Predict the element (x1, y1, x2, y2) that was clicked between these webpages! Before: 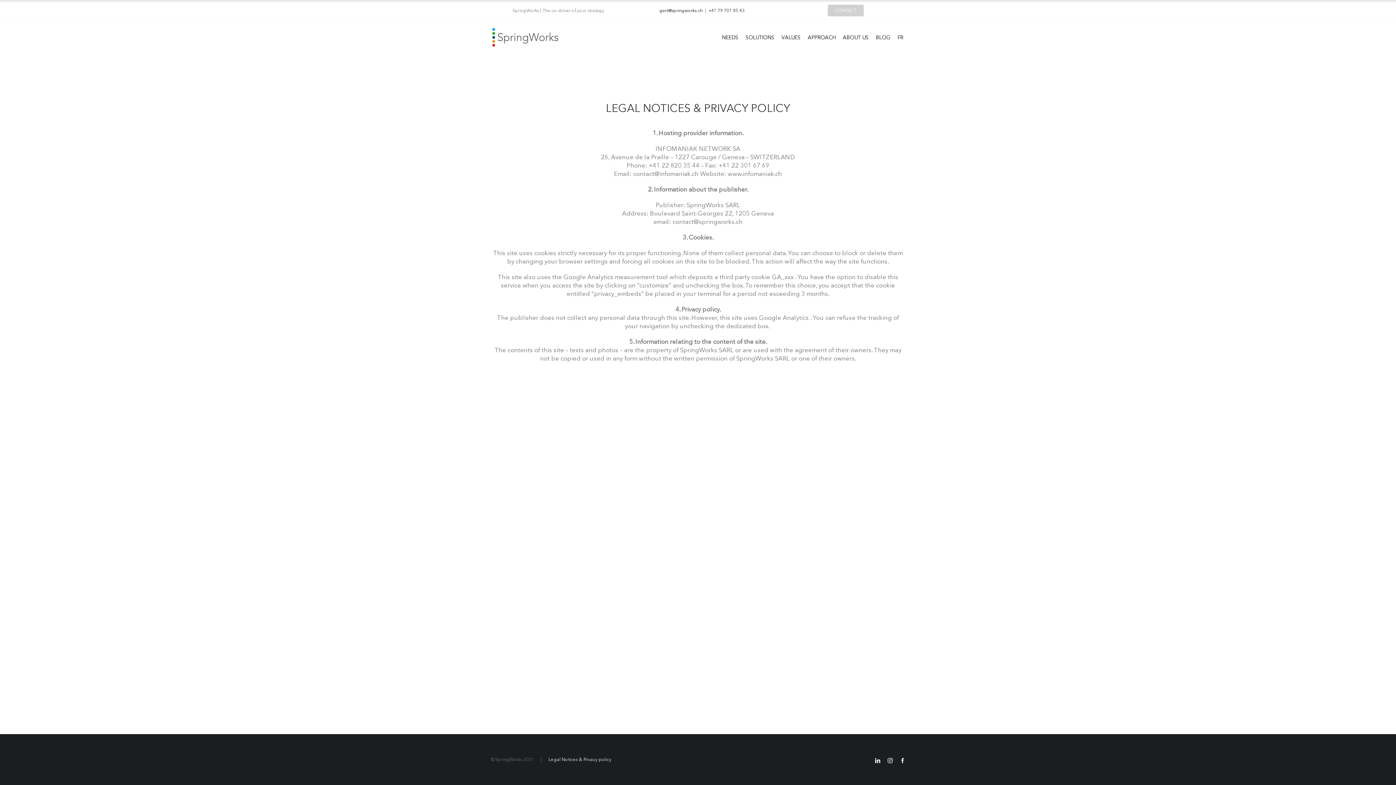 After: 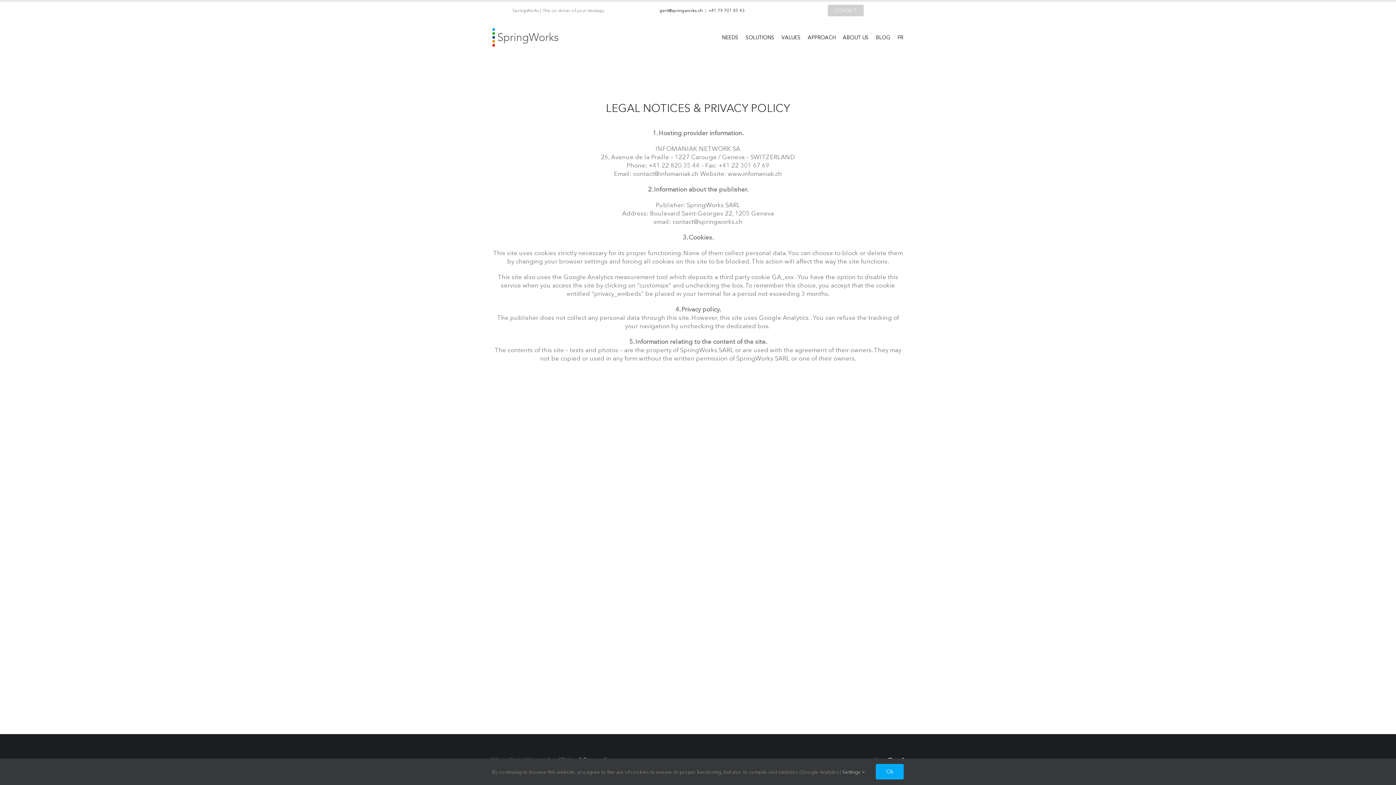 Action: bbox: (875, 758, 880, 763) label: LinkedIn